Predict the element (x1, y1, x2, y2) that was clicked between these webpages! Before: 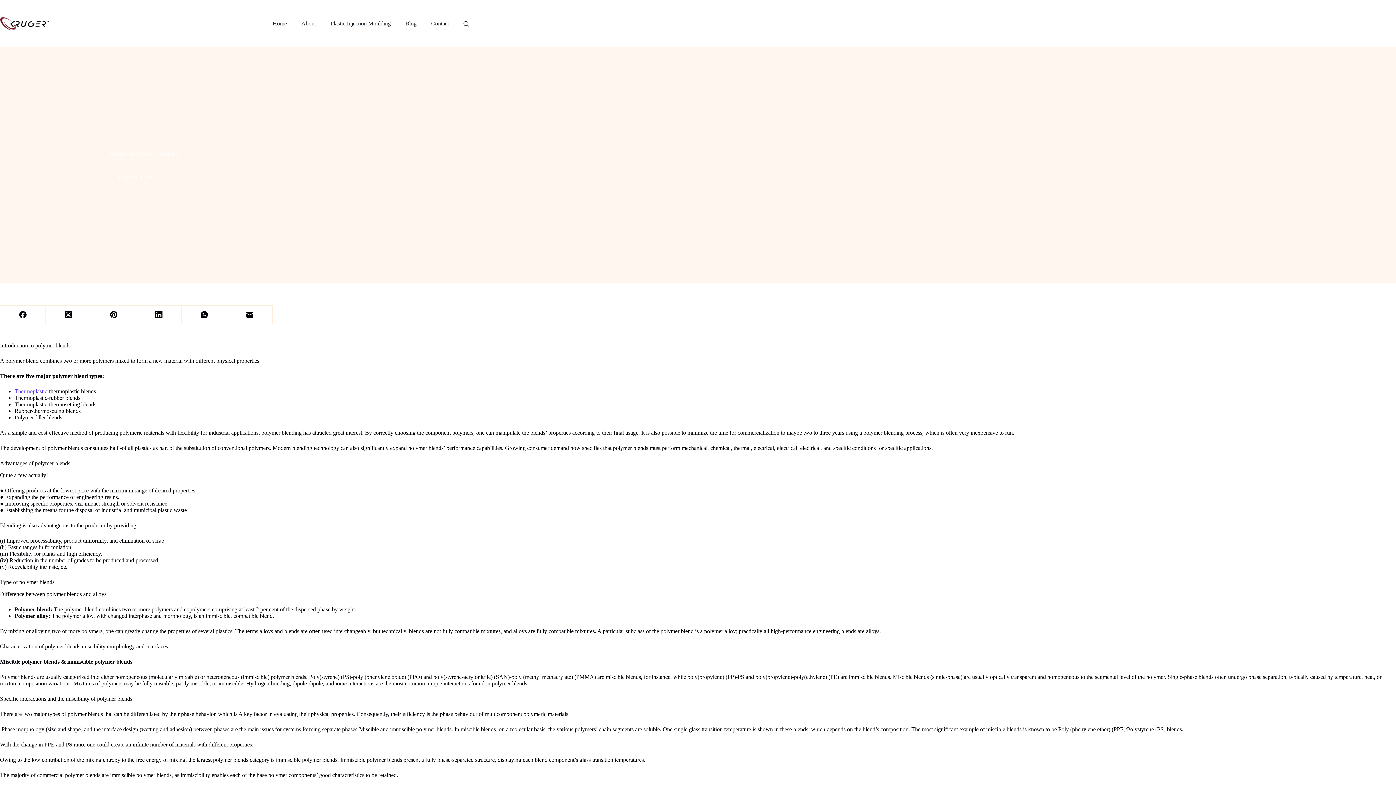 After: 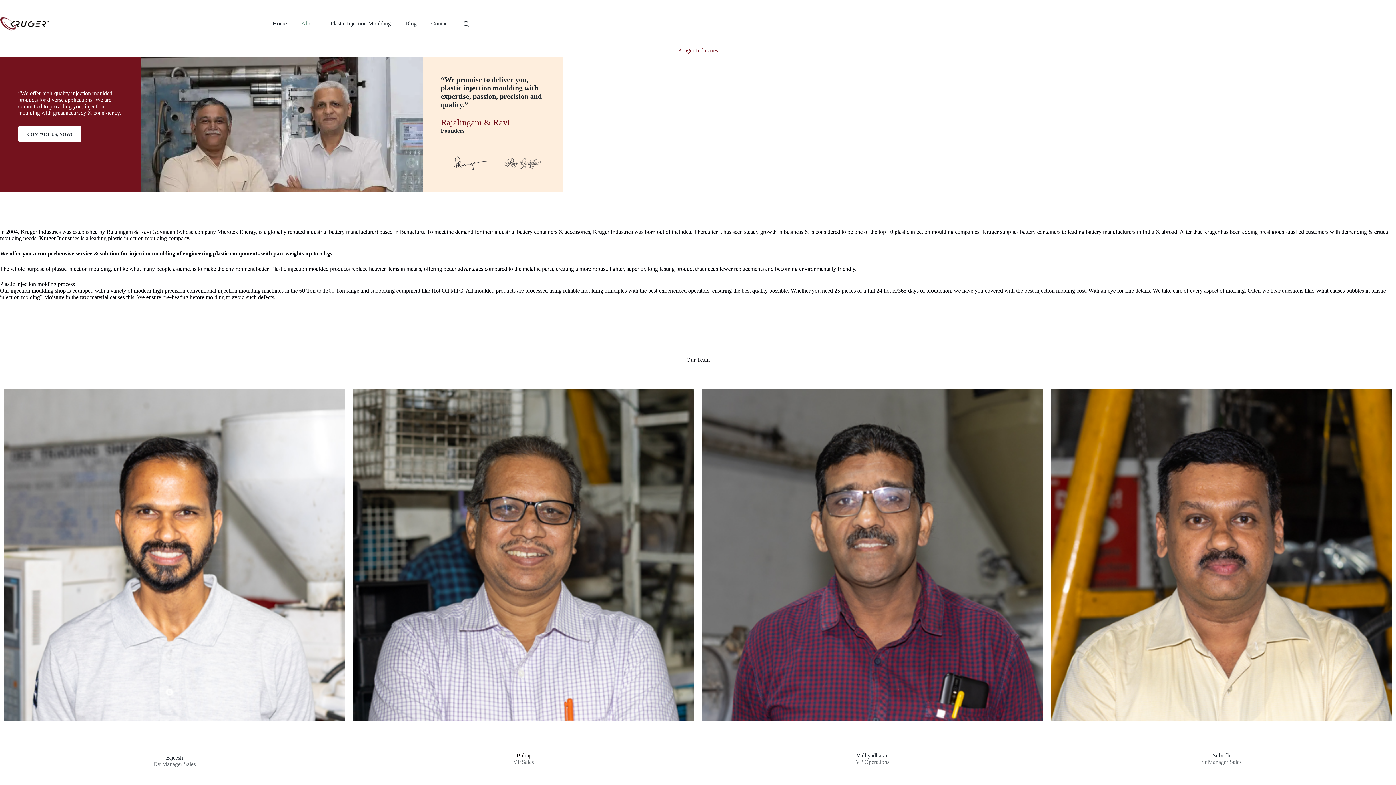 Action: bbox: (294, 0, 323, 47) label: About